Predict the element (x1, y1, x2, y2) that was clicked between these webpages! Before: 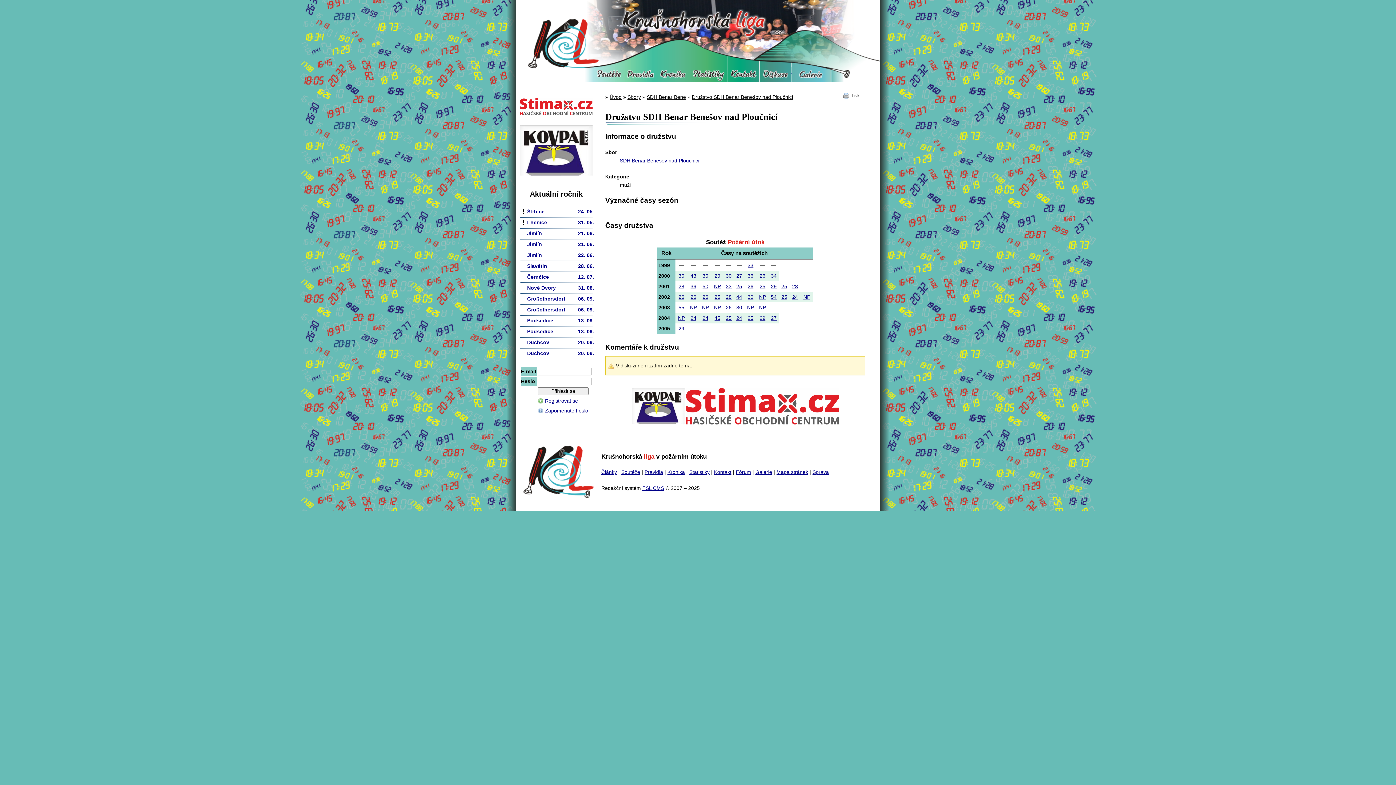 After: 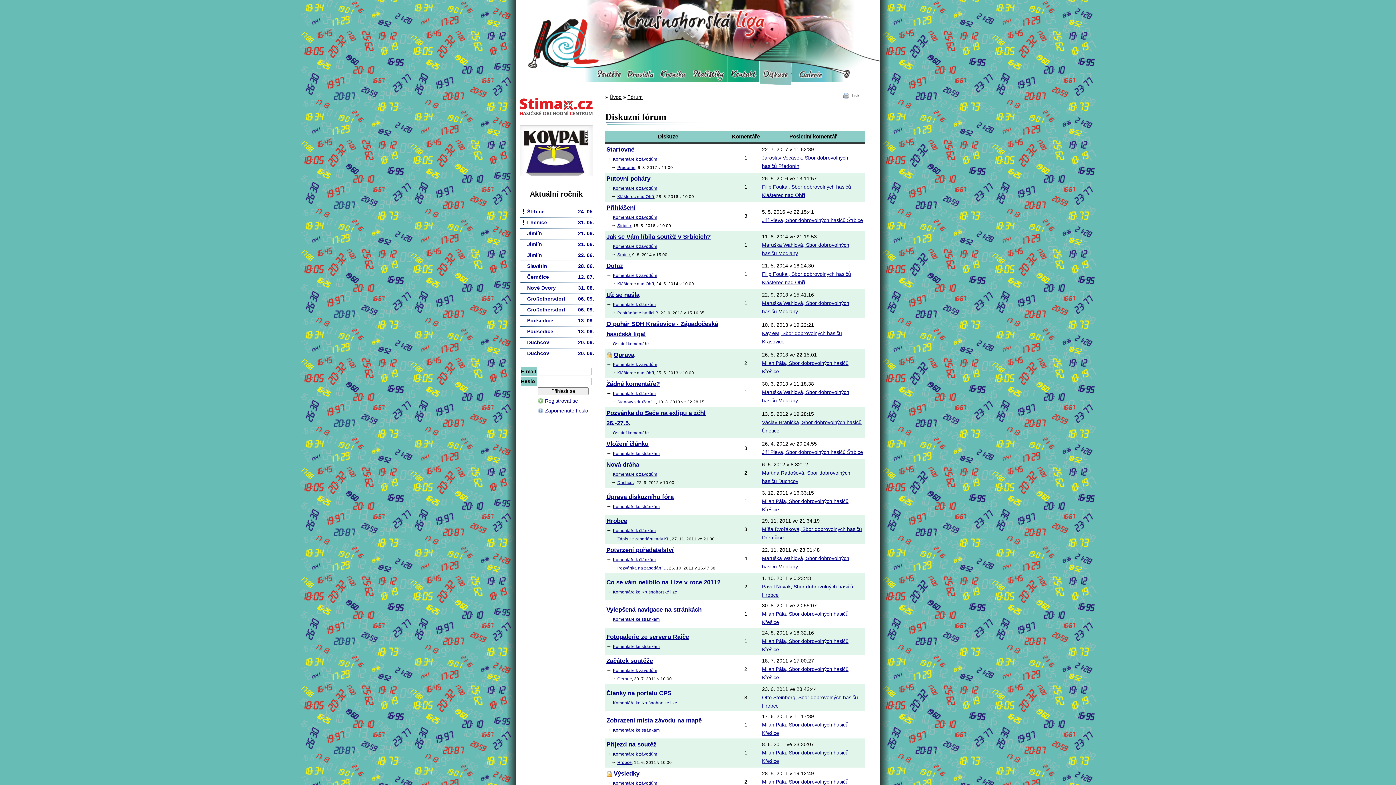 Action: bbox: (736, 469, 751, 475) label: Fórum